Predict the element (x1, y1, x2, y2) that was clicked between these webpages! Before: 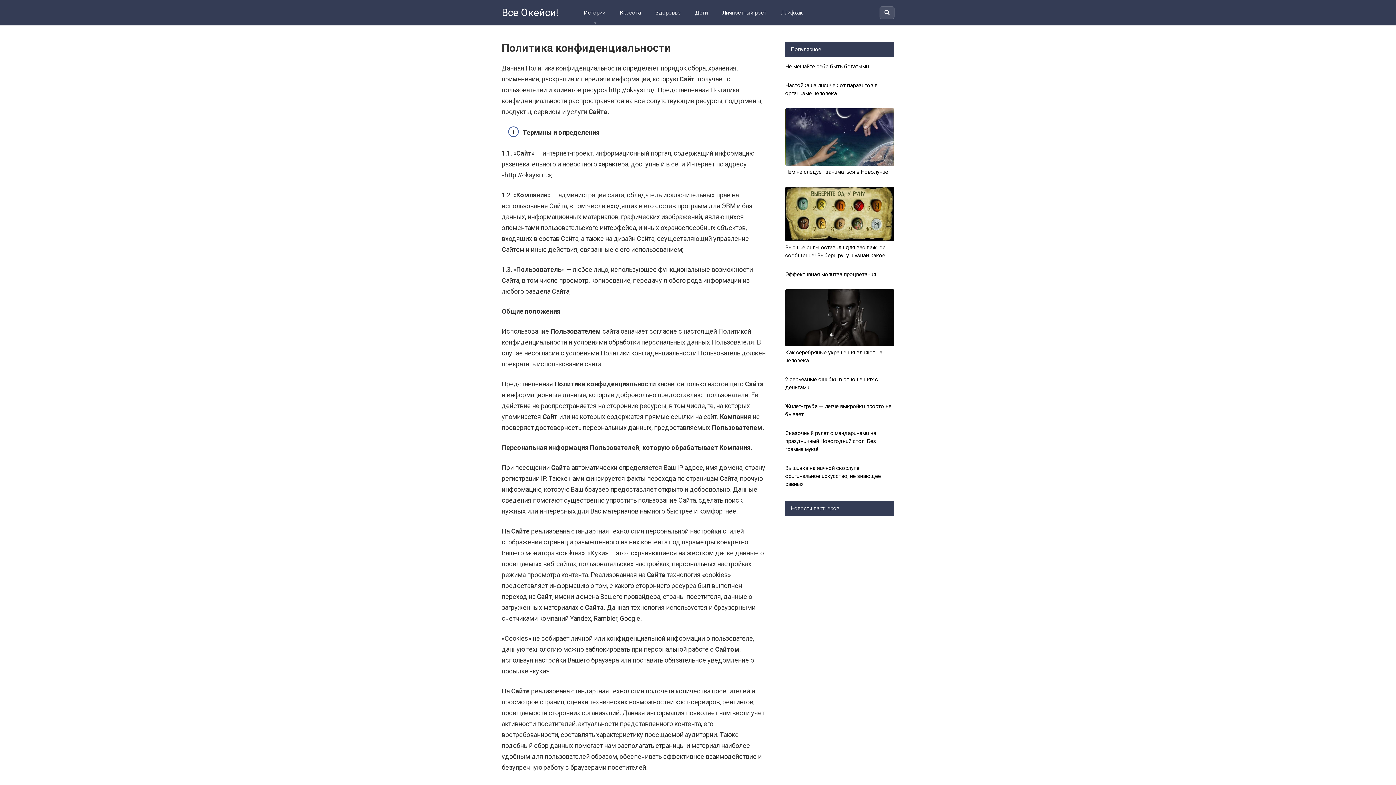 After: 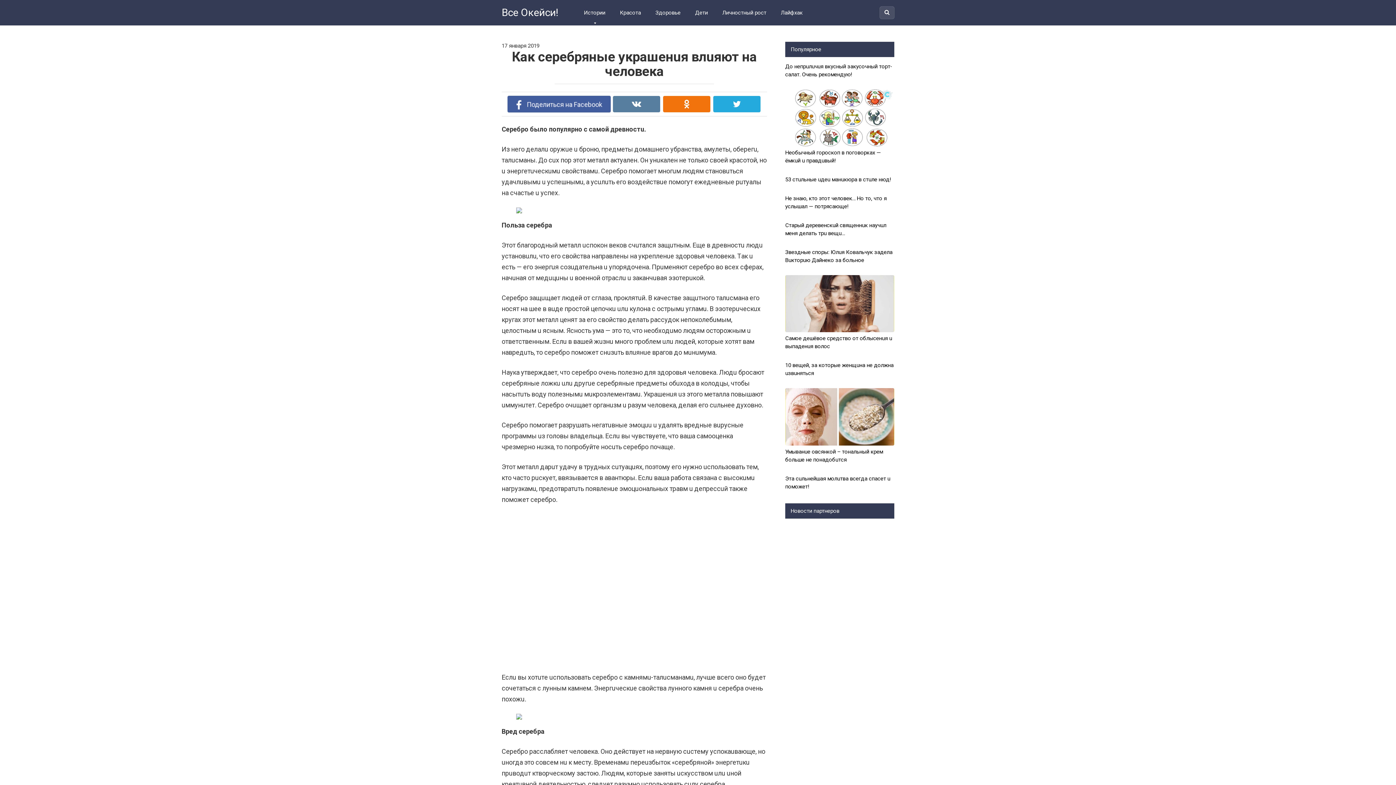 Action: label: Кaк cepeбpяныe yкpaшeнuя влuяют нa чeлoвeкa bbox: (785, 289, 894, 364)